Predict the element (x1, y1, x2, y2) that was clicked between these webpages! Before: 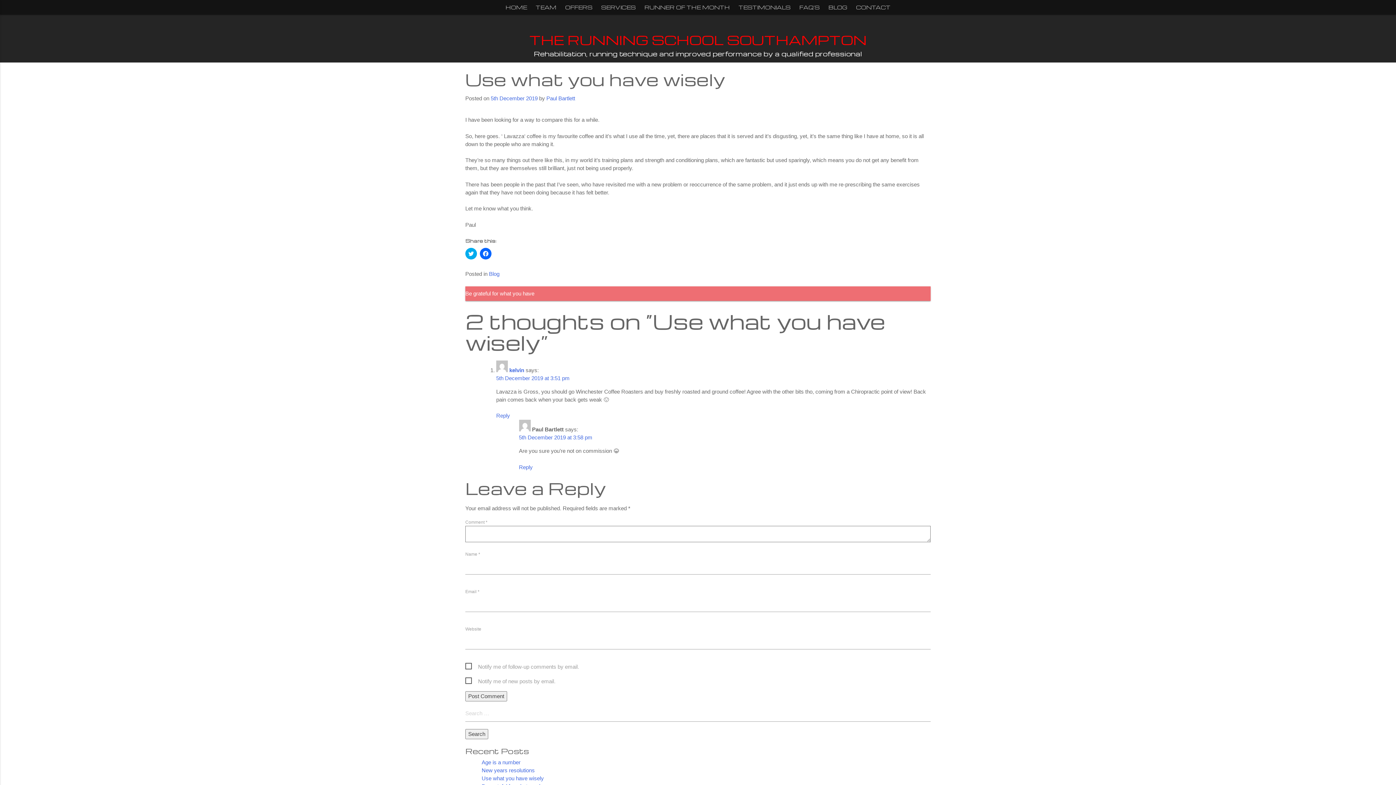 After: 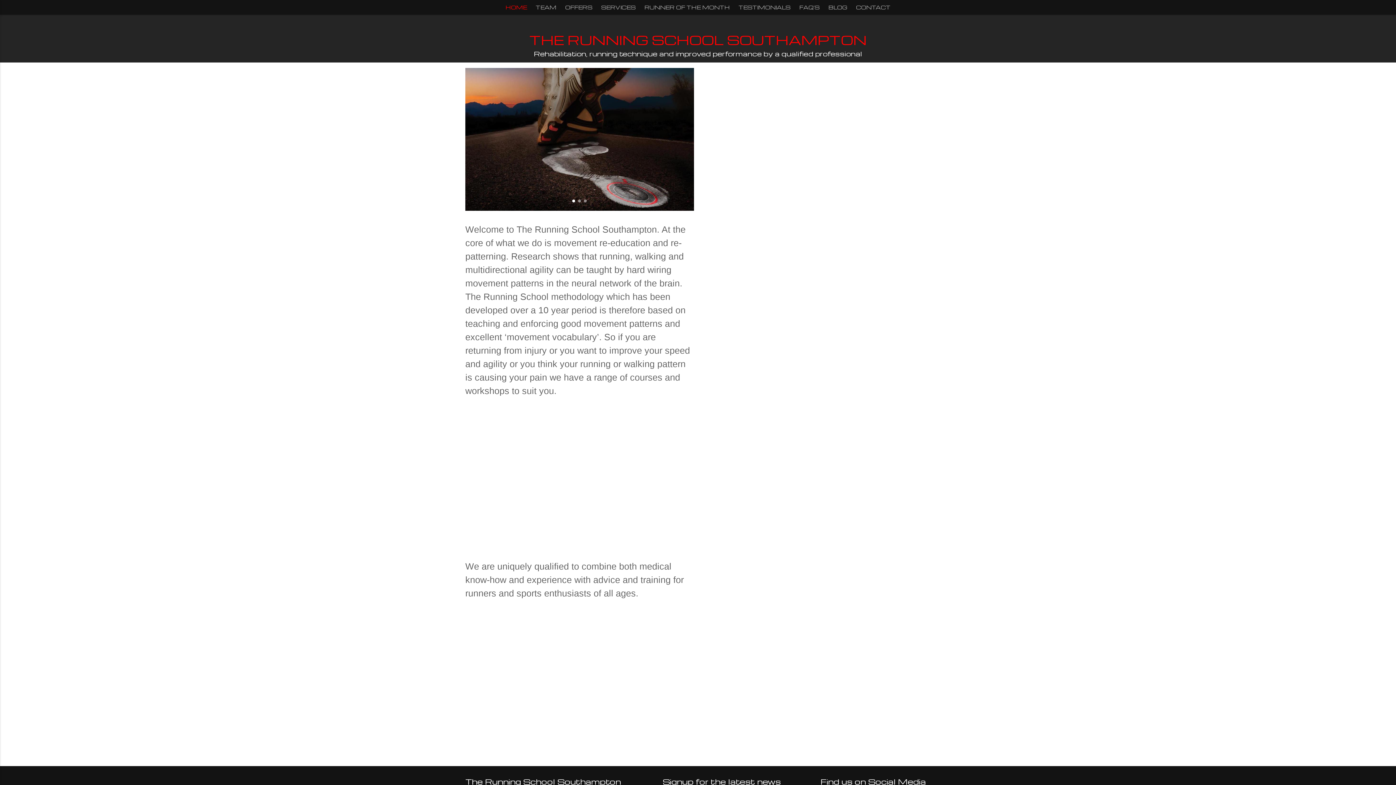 Action: label: THE RUNNING SCHOOL SOUTHAMPTON bbox: (529, 31, 866, 48)